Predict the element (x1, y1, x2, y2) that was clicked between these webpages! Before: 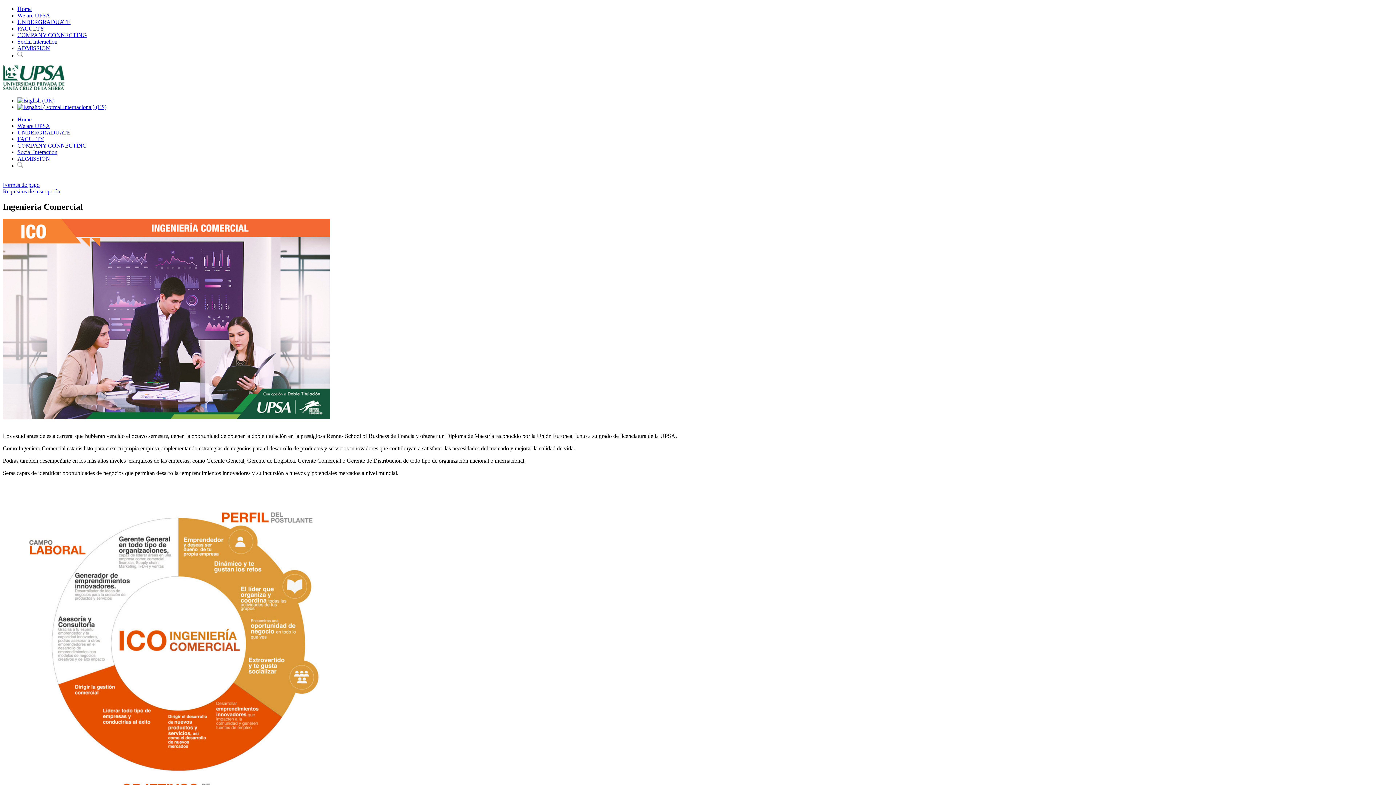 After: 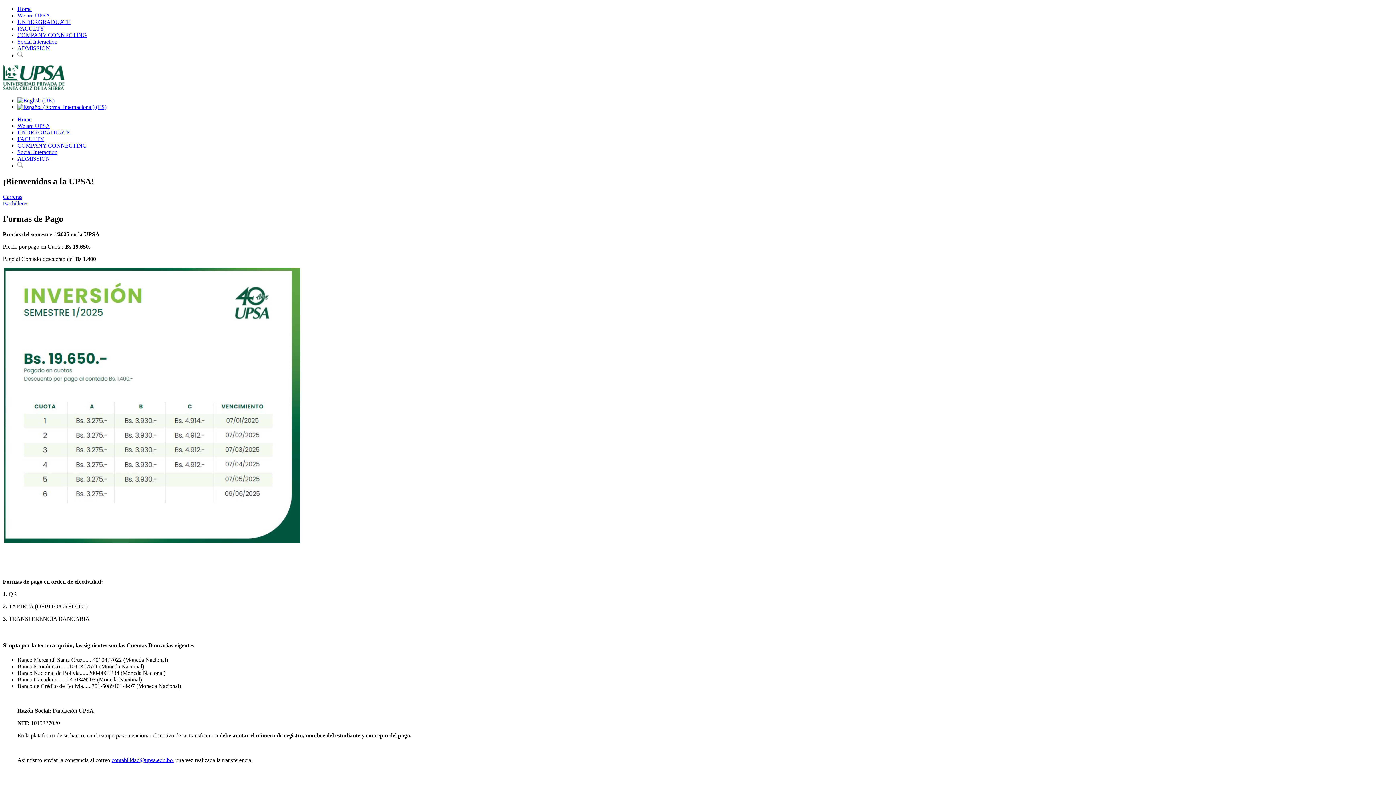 Action: bbox: (2, 181, 39, 188) label: Formas de pago